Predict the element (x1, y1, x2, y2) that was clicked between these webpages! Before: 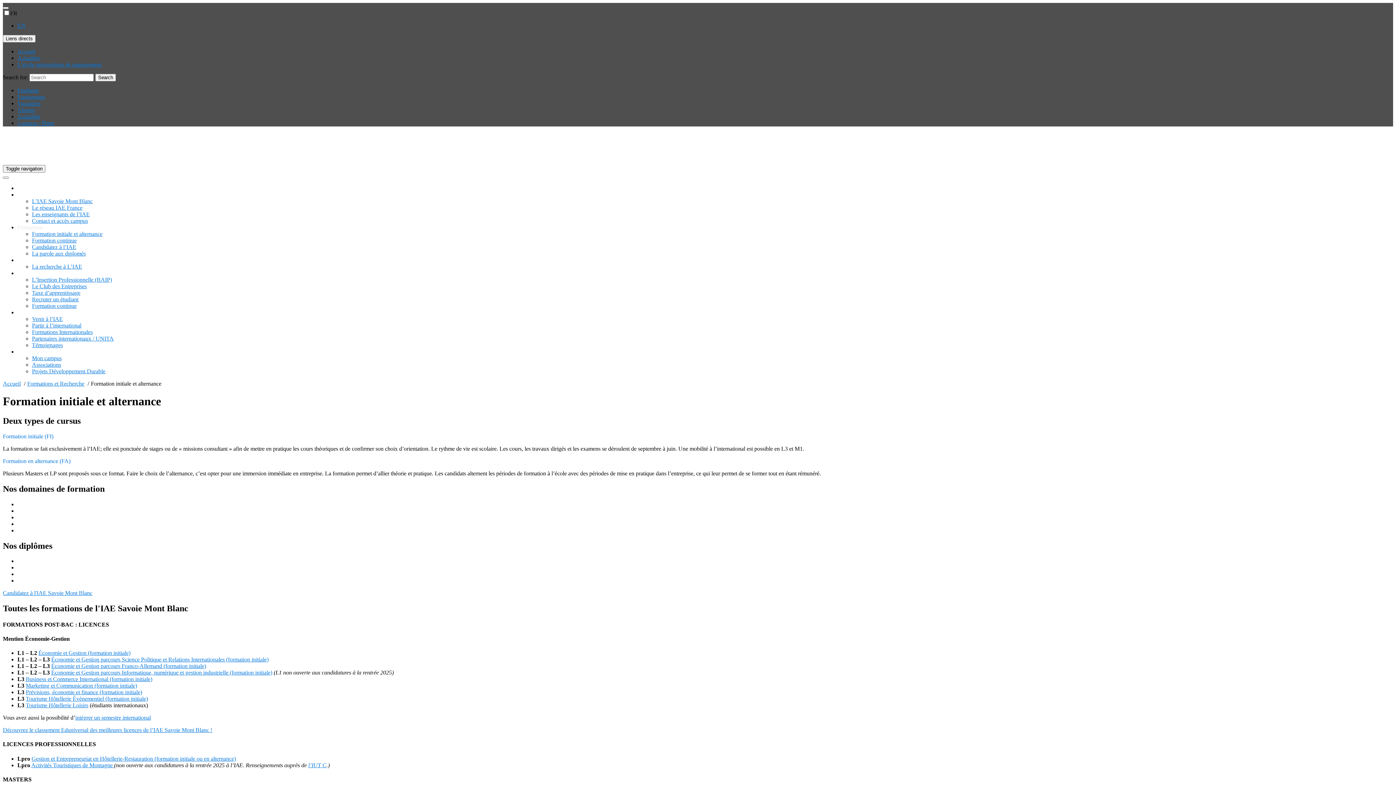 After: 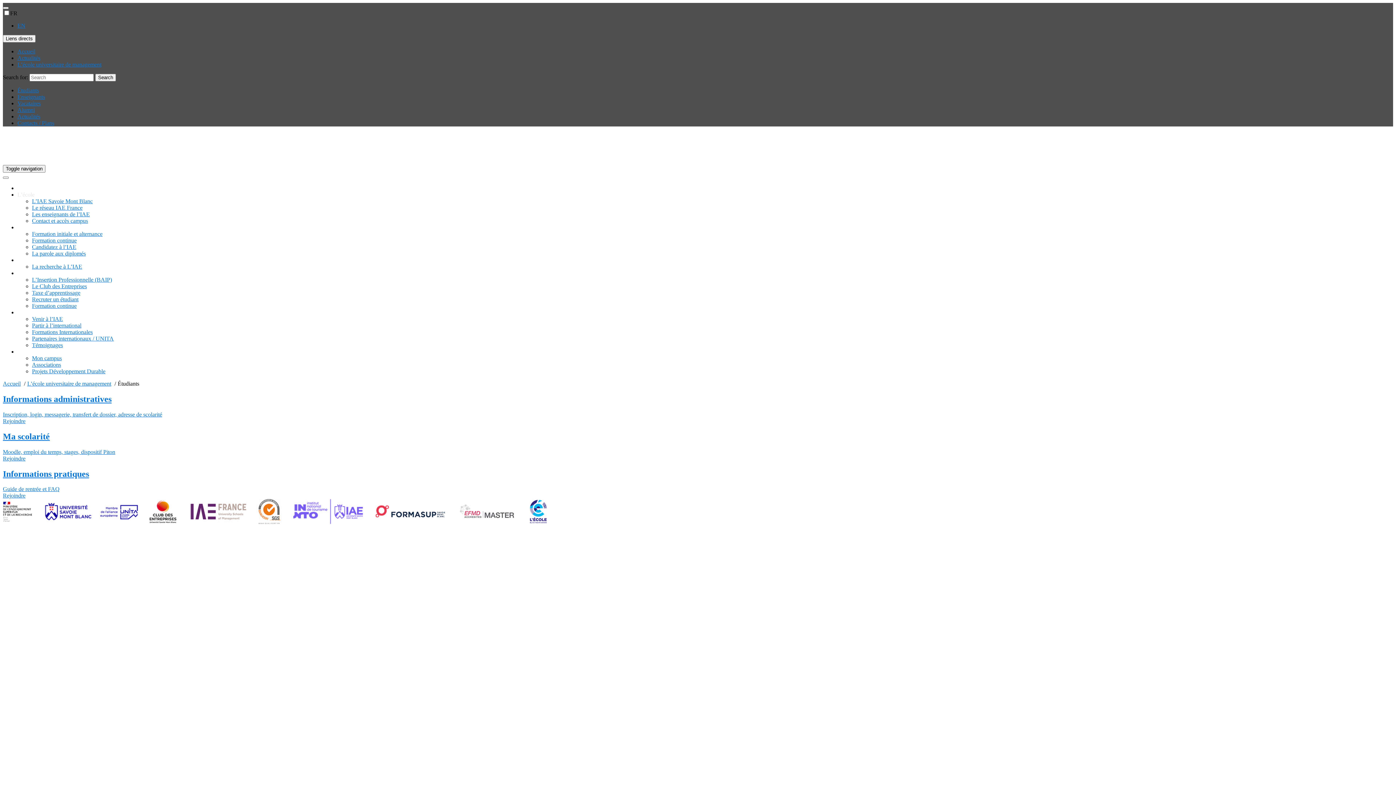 Action: label: Étudiants bbox: (17, 87, 38, 93)